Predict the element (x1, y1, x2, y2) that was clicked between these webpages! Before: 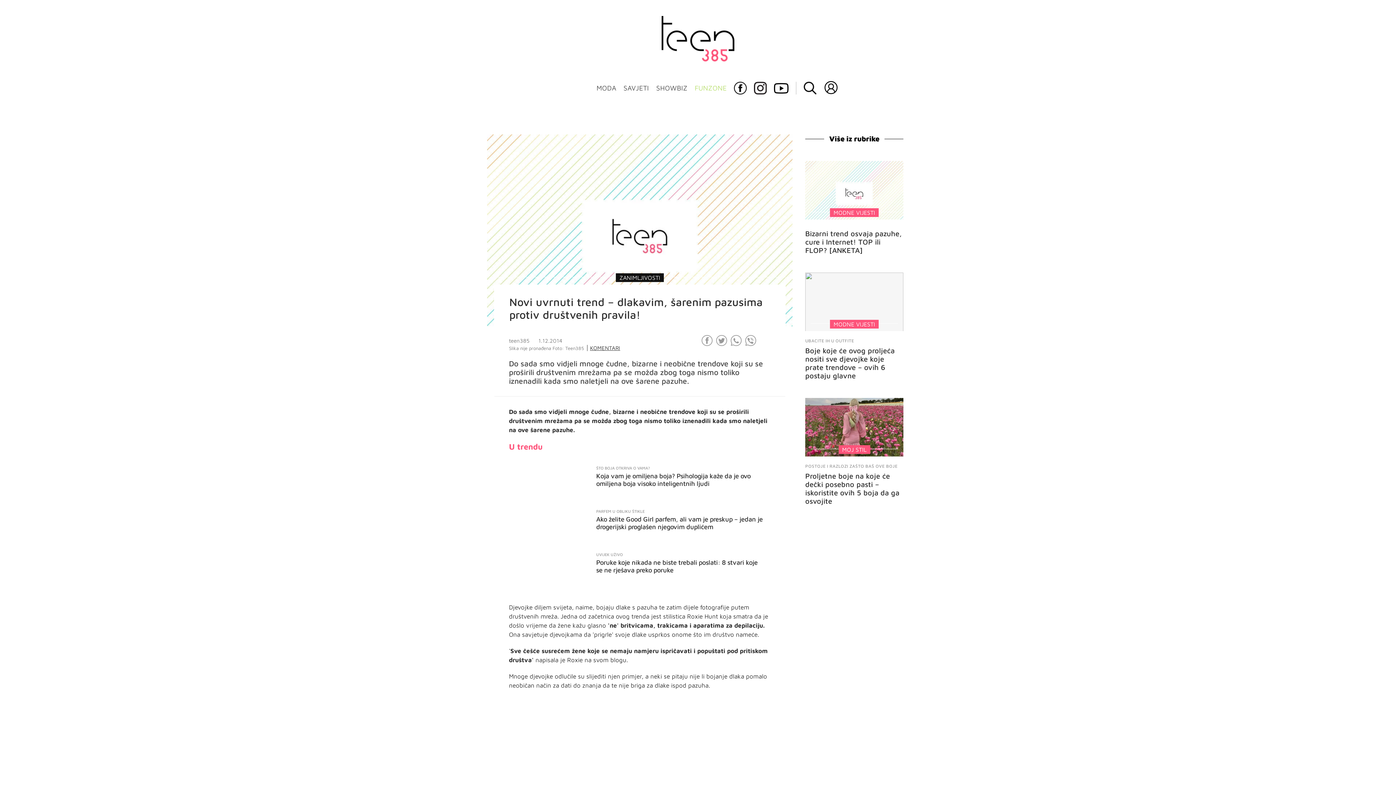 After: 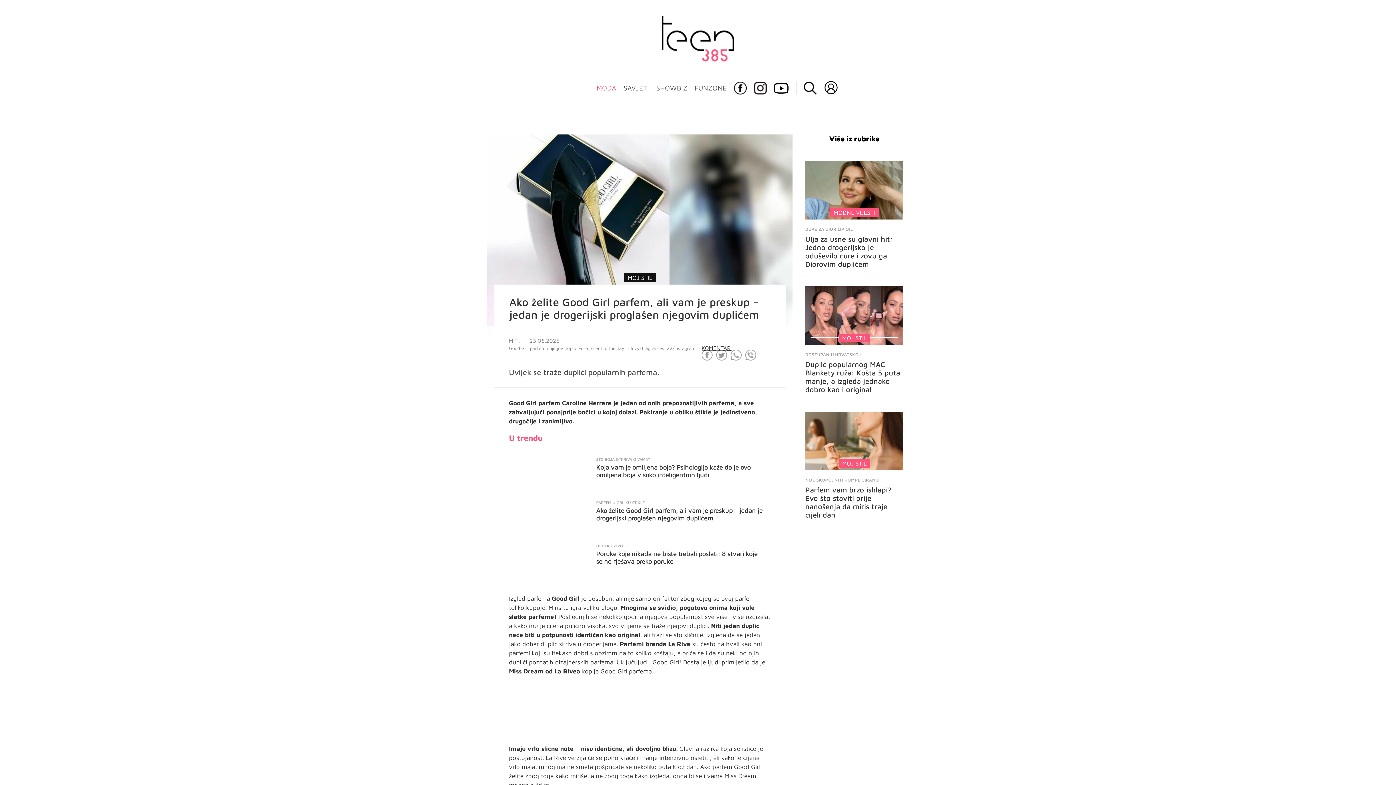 Action: bbox: (509, 502, 770, 538) label: PARFEM U OBLIKU ŠTIKLE
Ako želite Good Girl parfem, ali vam je preskup – jedan je drogerijski proglašen njegovim duplićem